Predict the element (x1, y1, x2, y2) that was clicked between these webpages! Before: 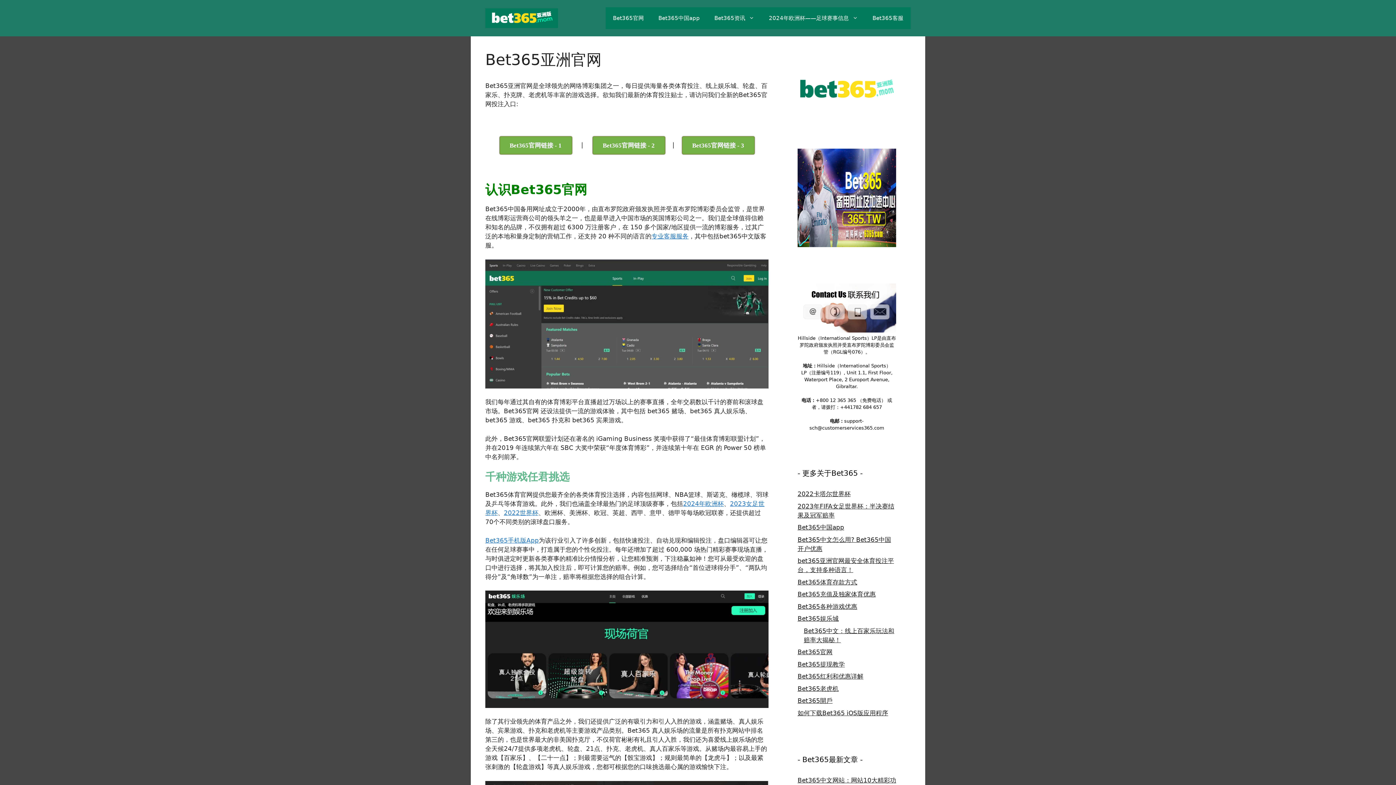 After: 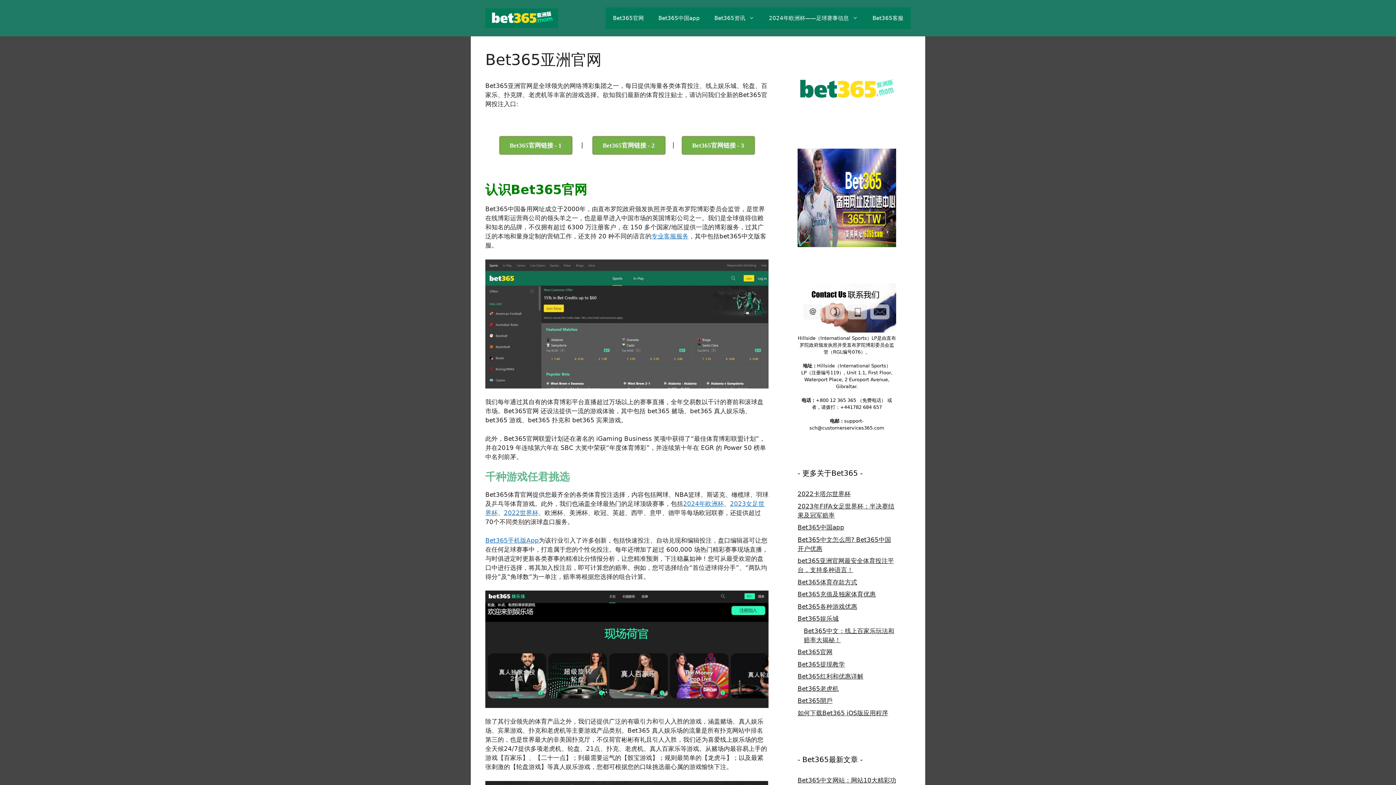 Action: bbox: (605, 7, 651, 29) label: Bet365官网